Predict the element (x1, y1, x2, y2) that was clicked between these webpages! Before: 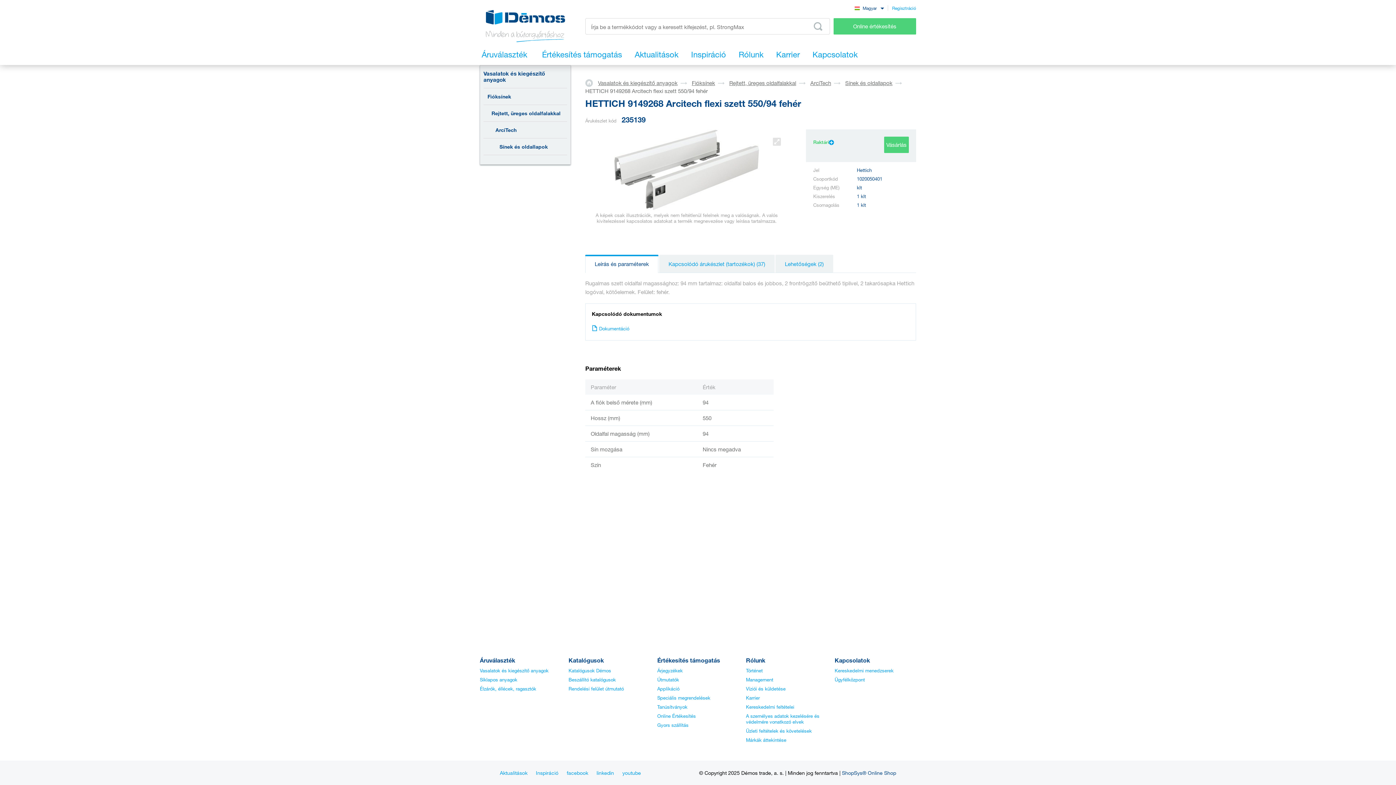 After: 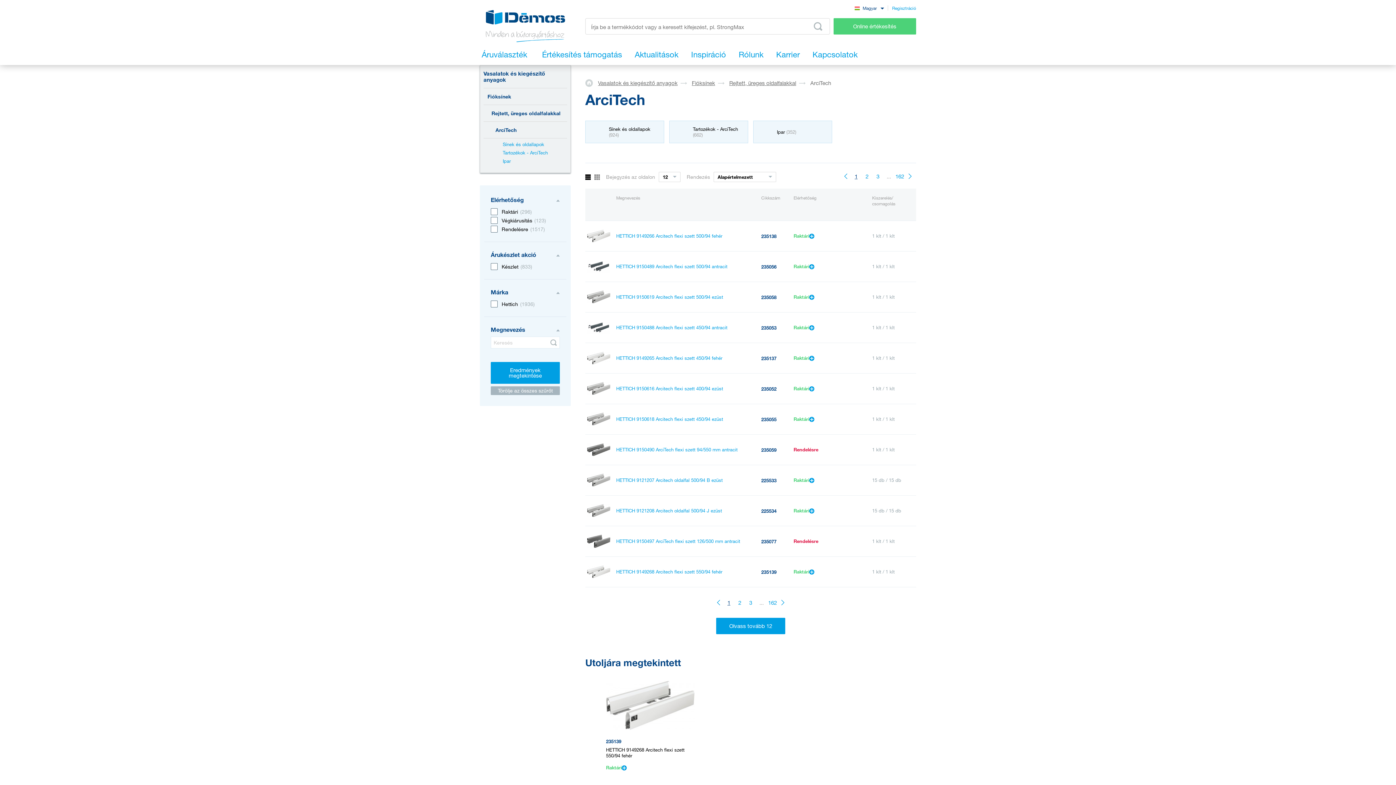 Action: label: ArciTech bbox: (480, 121, 570, 138)